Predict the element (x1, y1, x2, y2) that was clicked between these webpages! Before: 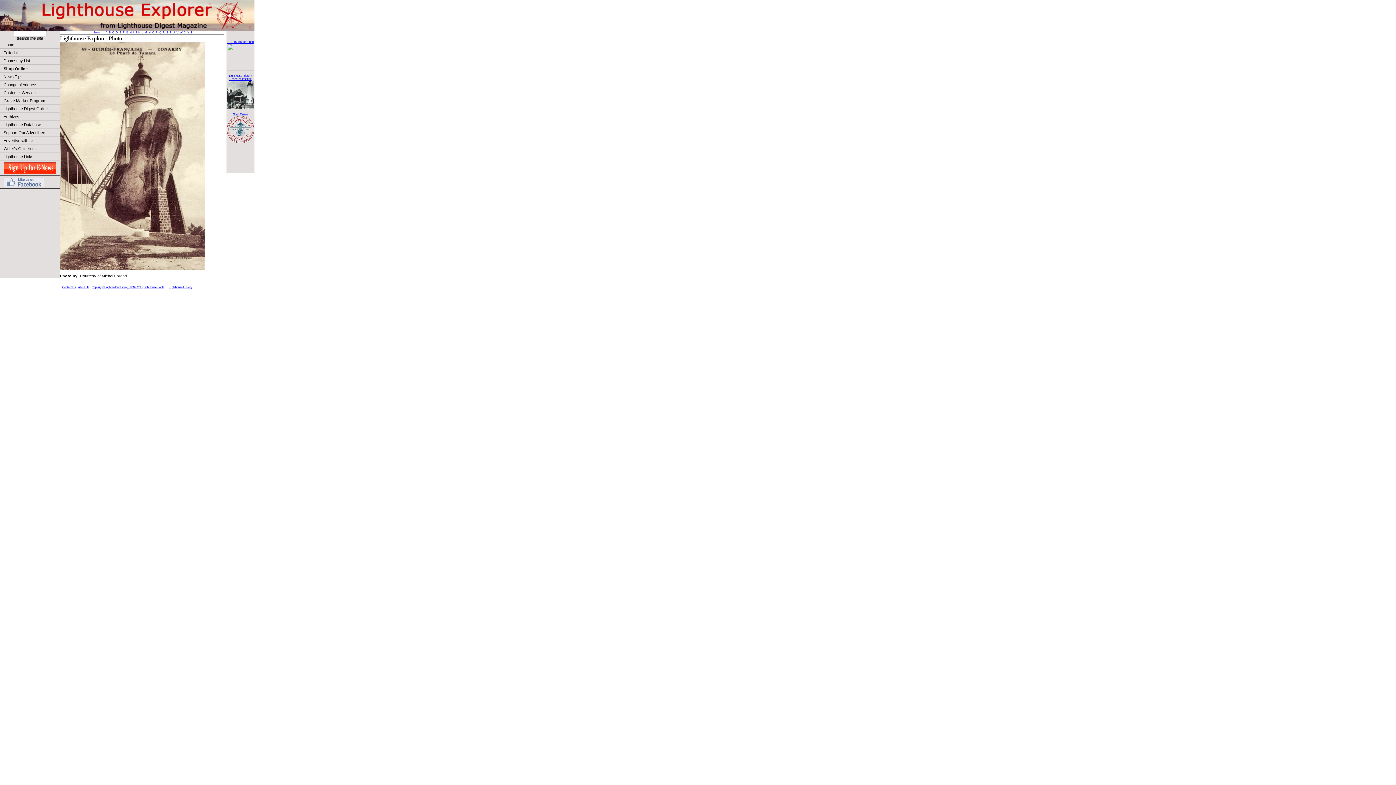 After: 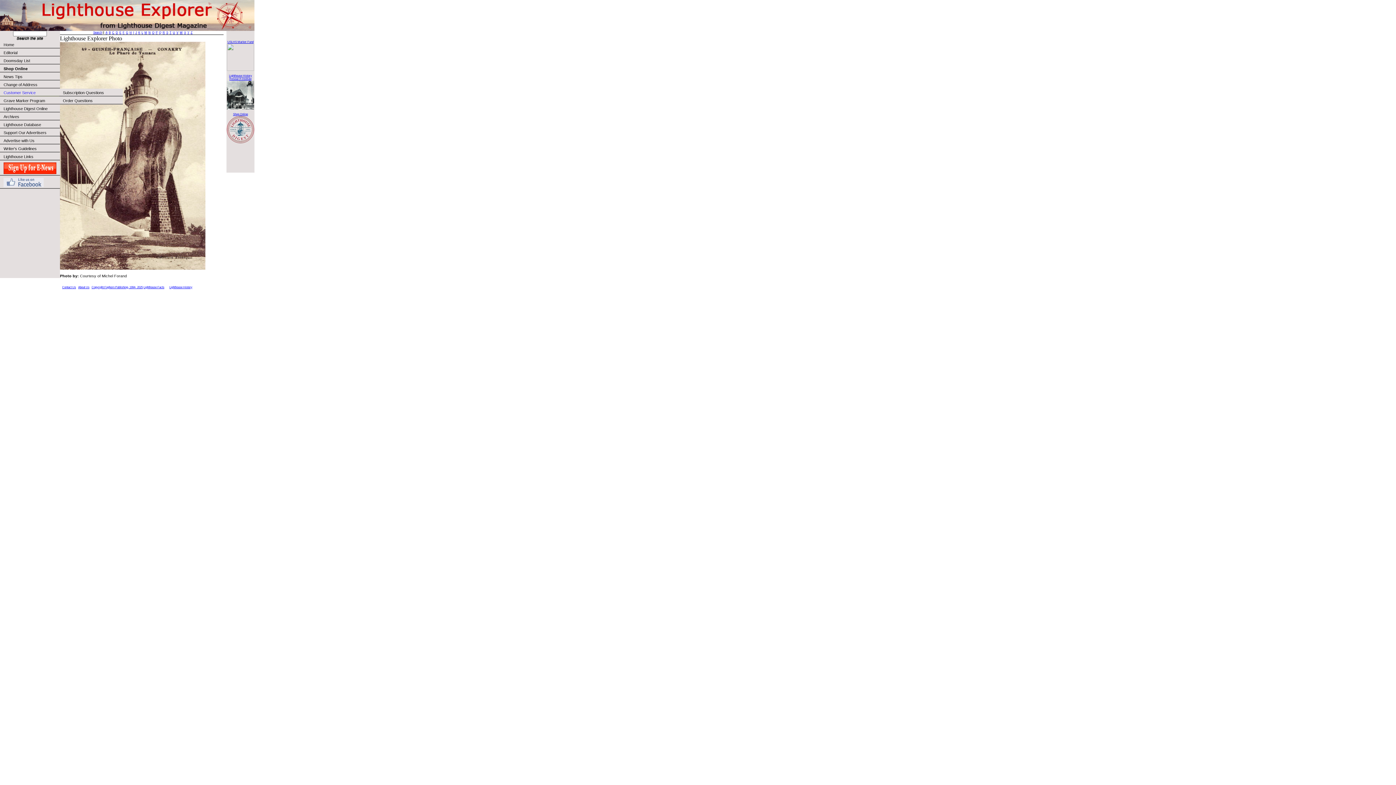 Action: bbox: (0, 88, 60, 96) label: Customer Service
  